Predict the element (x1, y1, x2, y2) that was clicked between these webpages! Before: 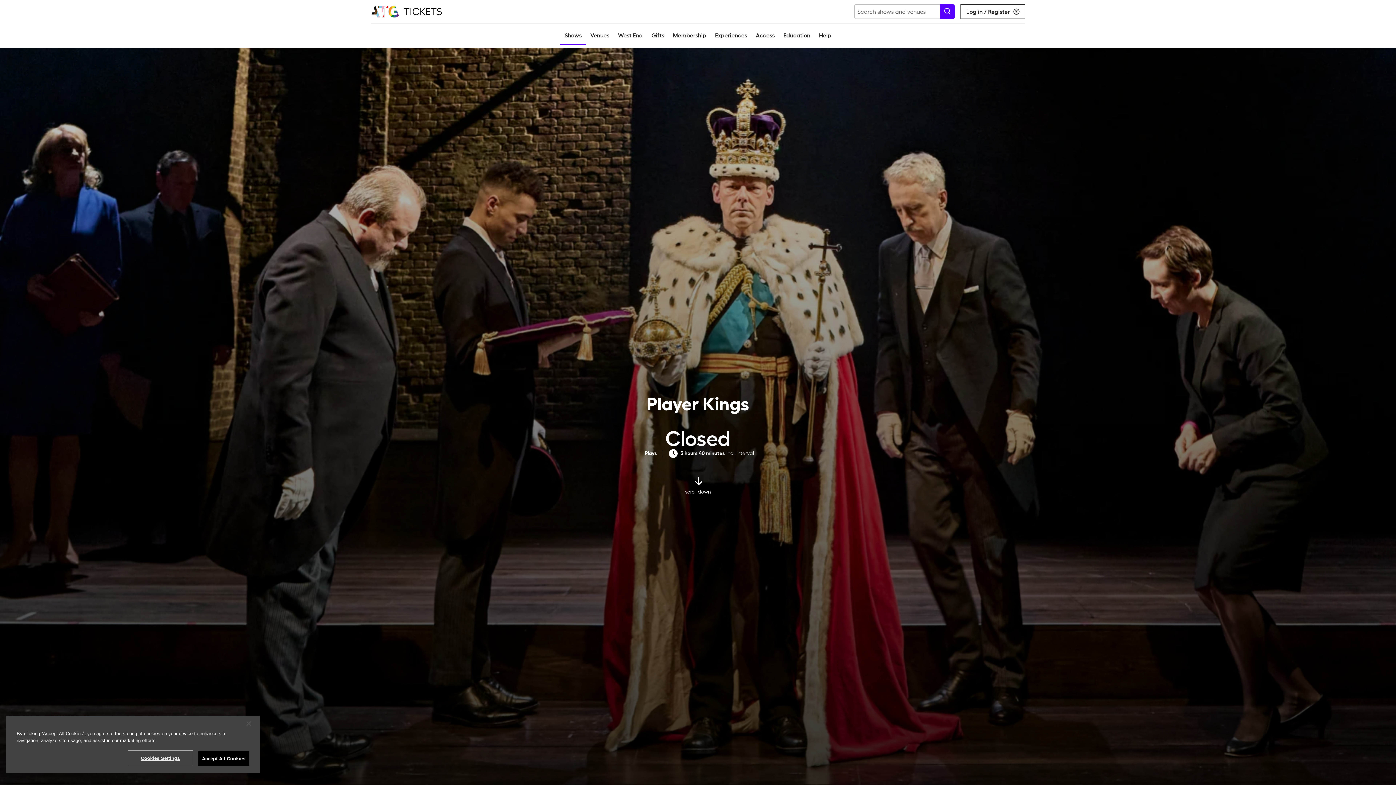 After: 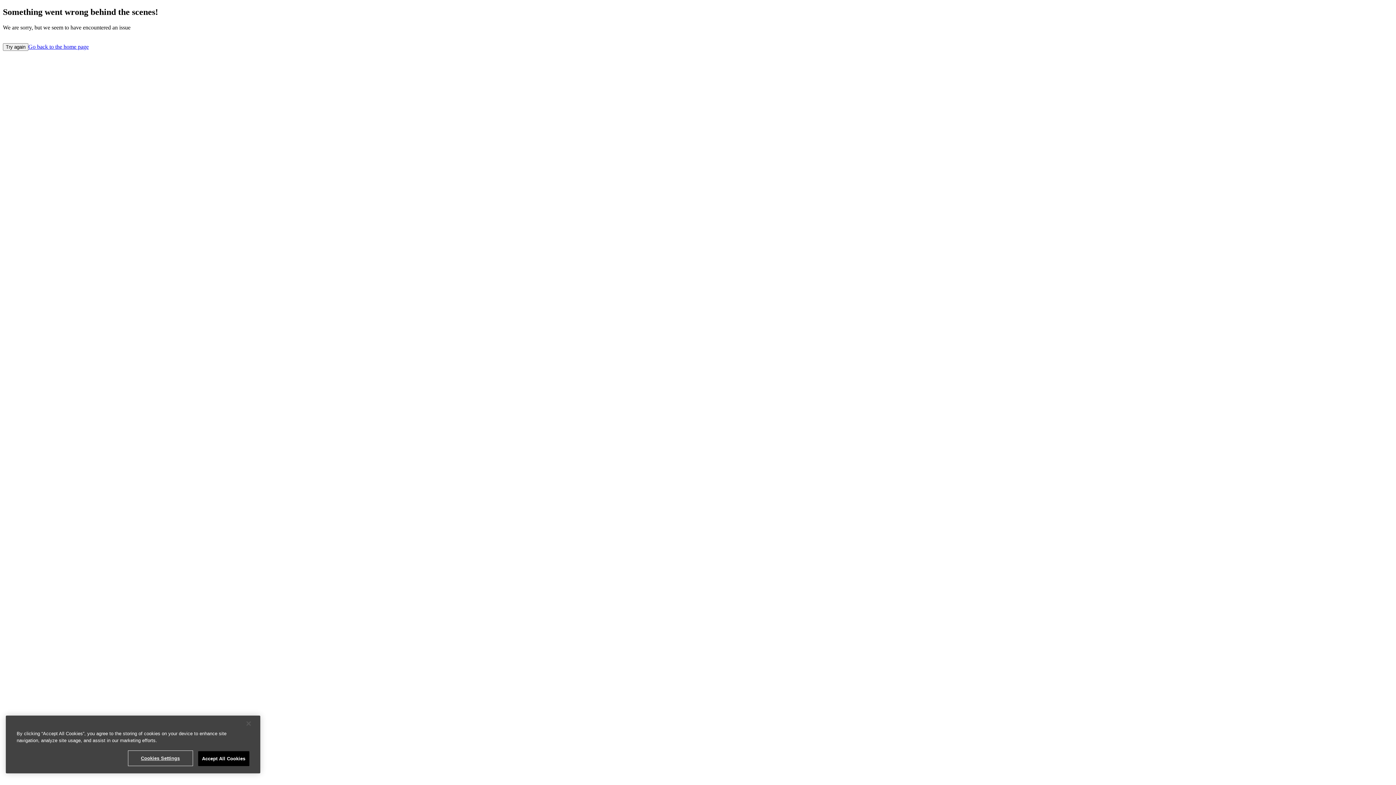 Action: label: Gifts bbox: (647, 26, 668, 44)